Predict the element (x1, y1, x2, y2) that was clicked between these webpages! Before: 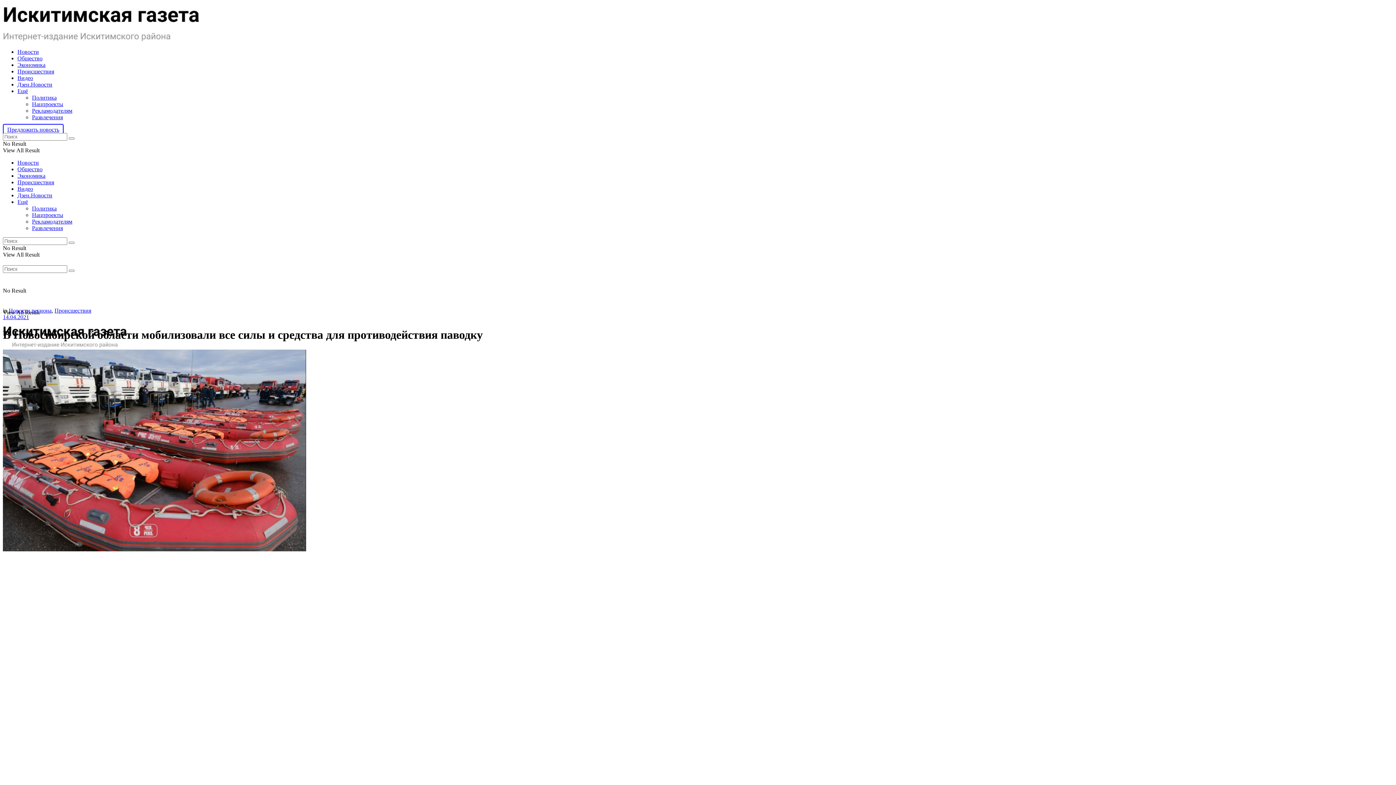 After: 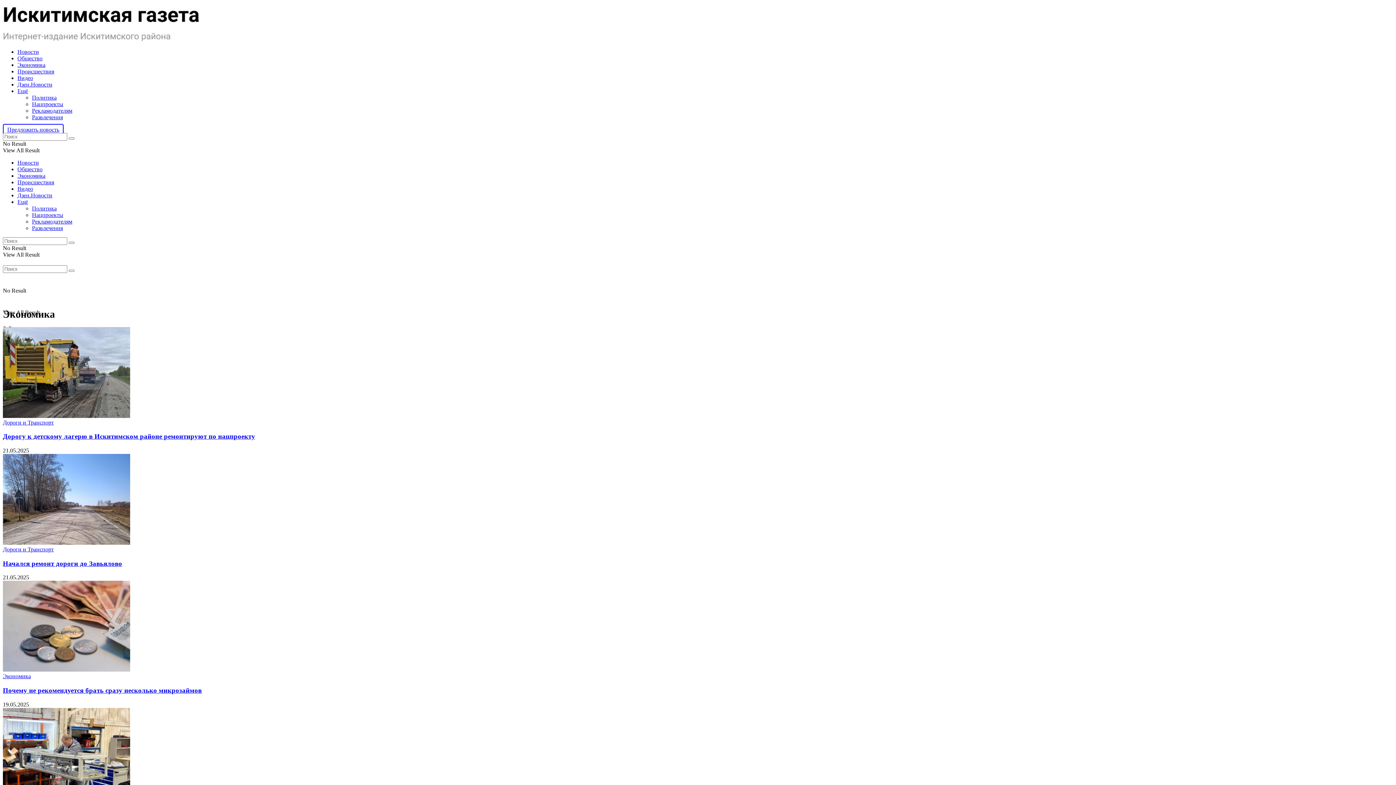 Action: label: Экономика bbox: (17, 61, 45, 68)